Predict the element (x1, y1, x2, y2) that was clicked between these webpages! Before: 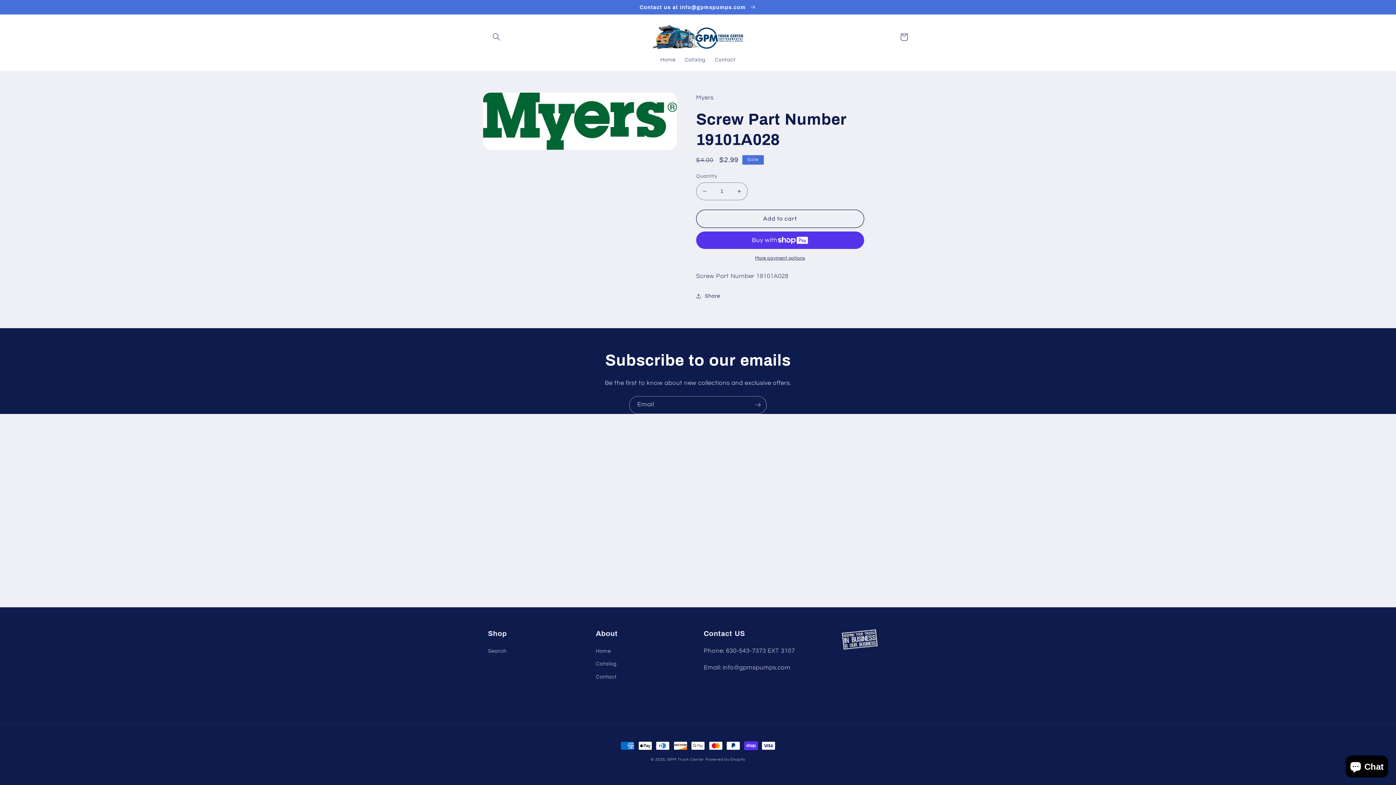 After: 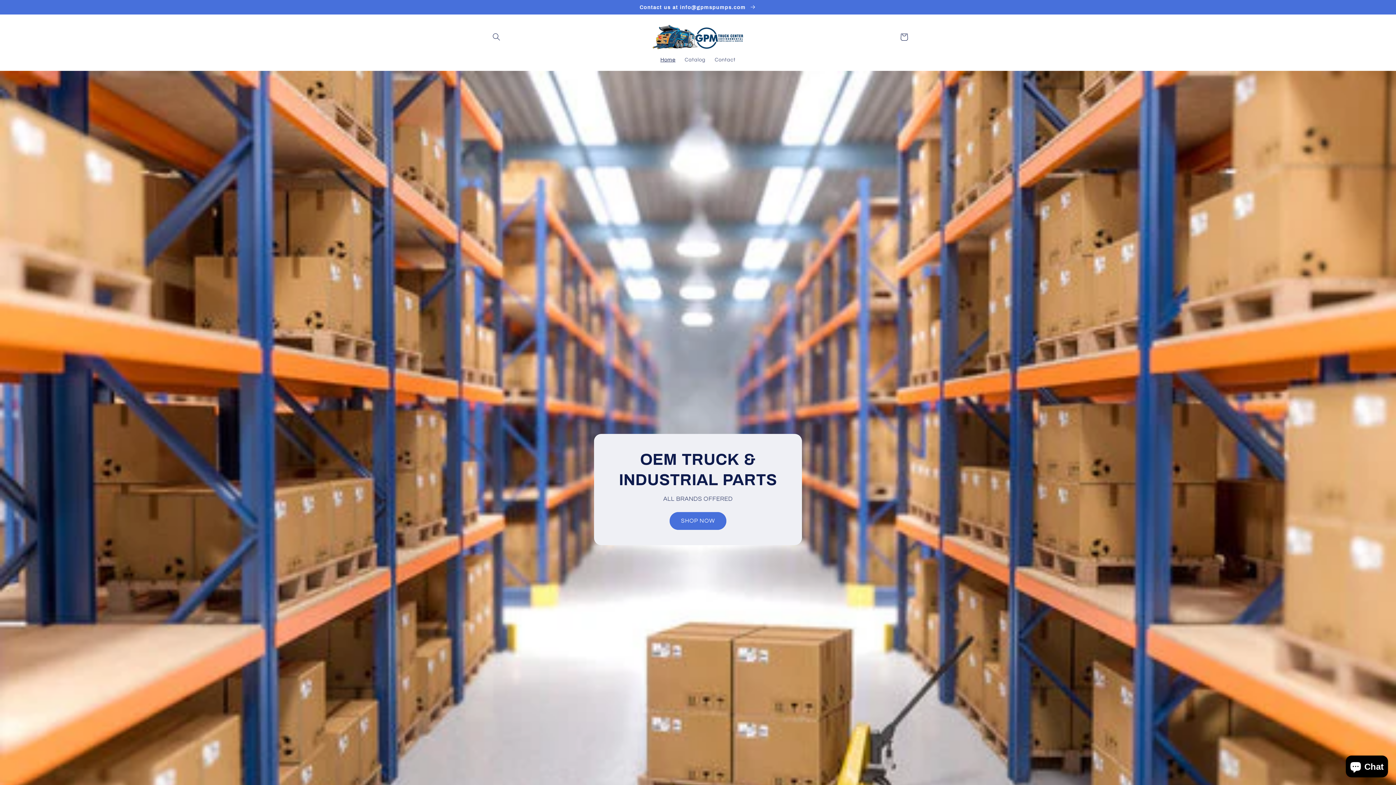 Action: label: Home bbox: (596, 646, 611, 657)